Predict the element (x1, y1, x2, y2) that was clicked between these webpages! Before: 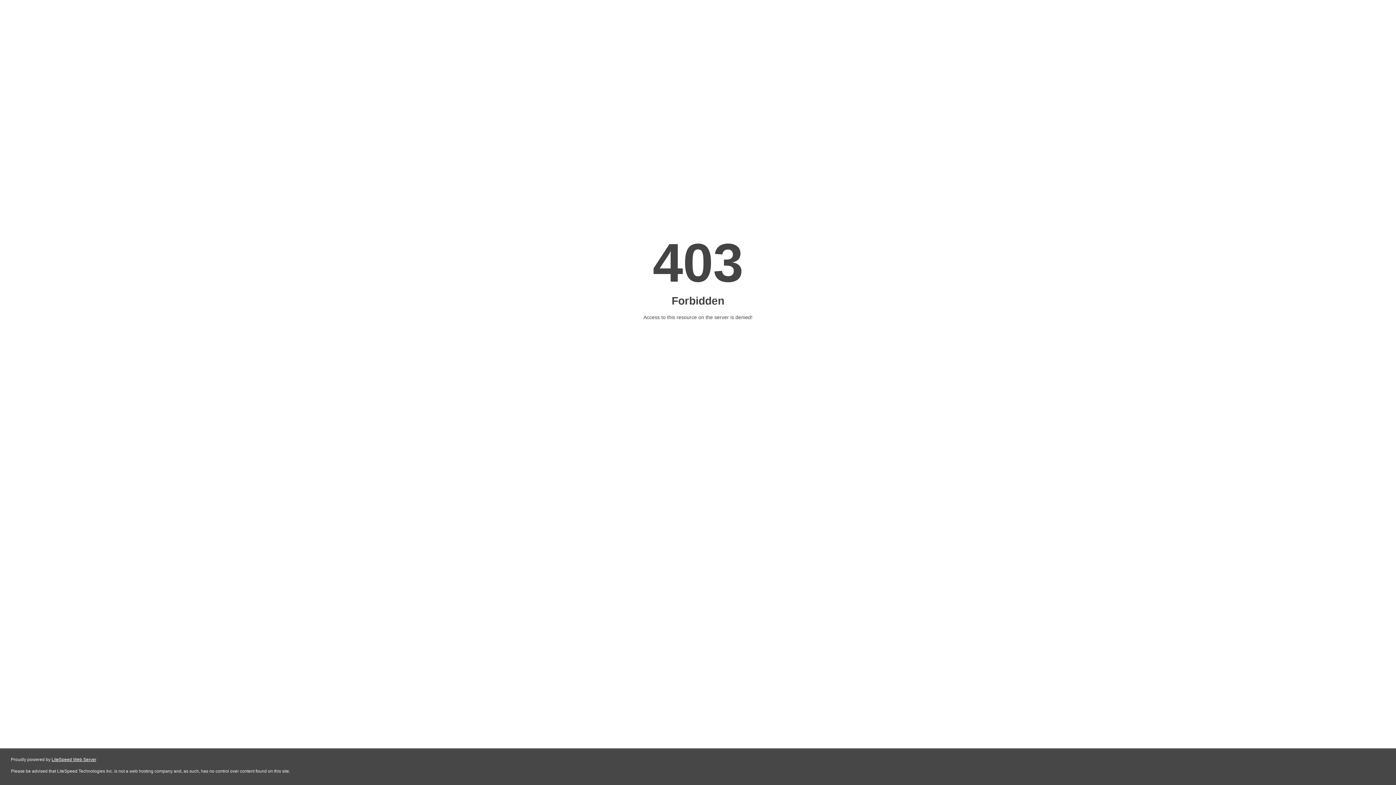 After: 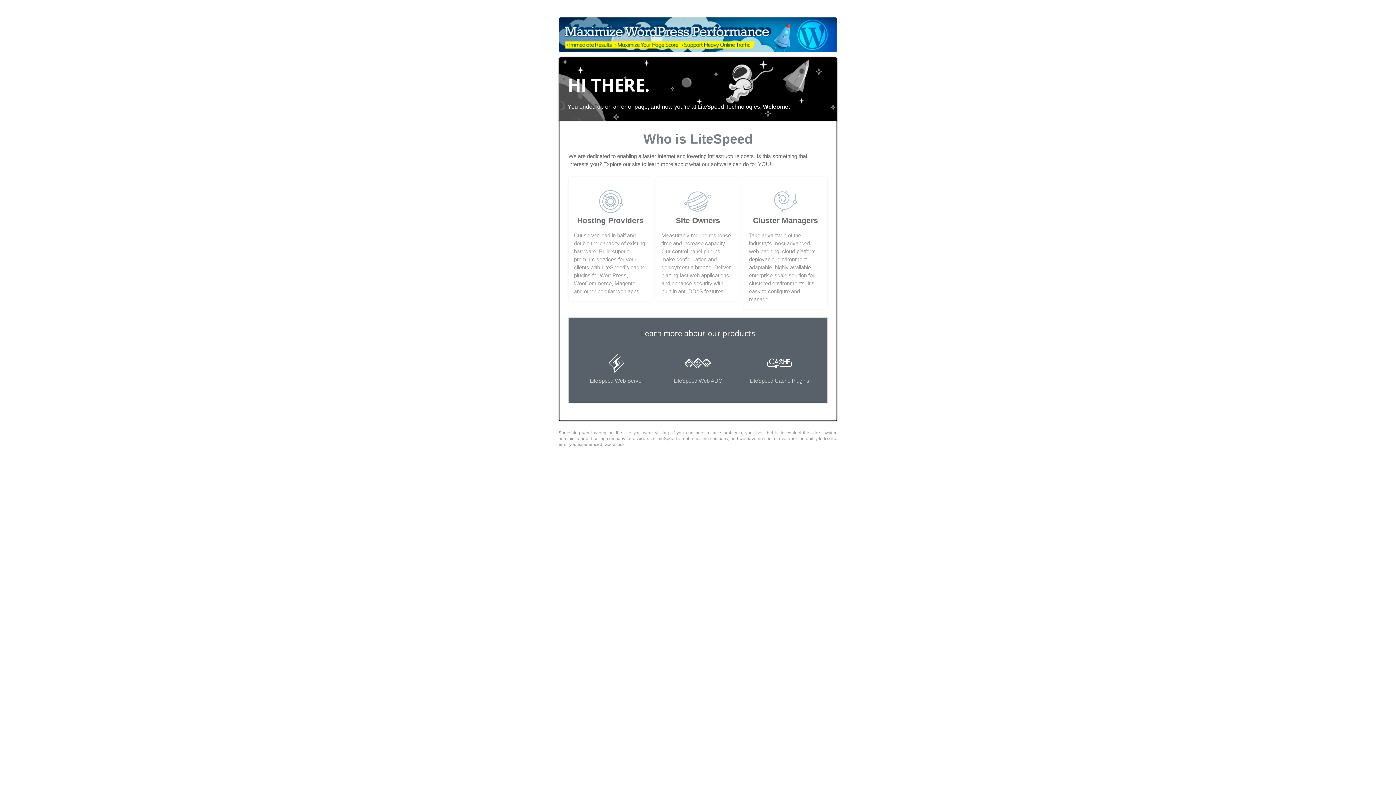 Action: label: LiteSpeed Web Server bbox: (51, 757, 96, 762)